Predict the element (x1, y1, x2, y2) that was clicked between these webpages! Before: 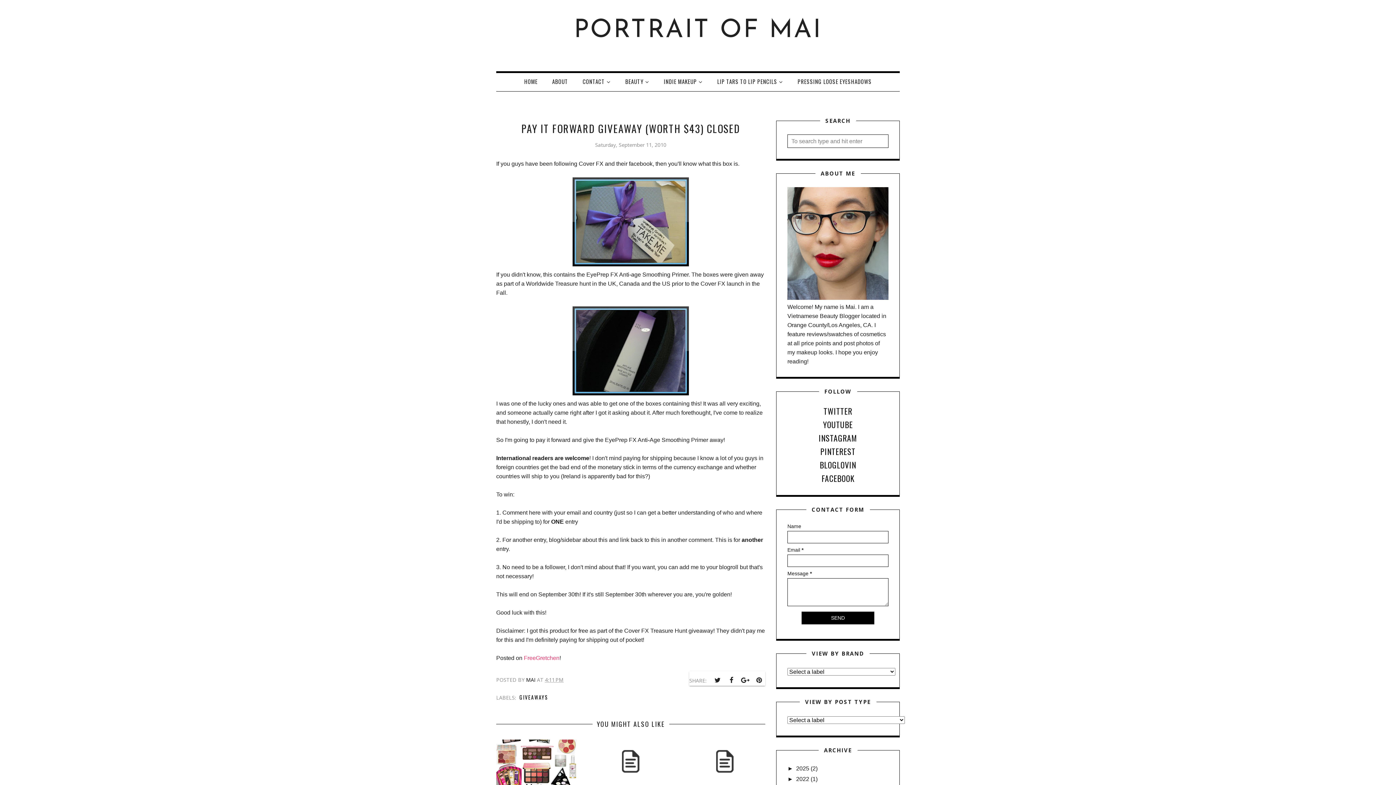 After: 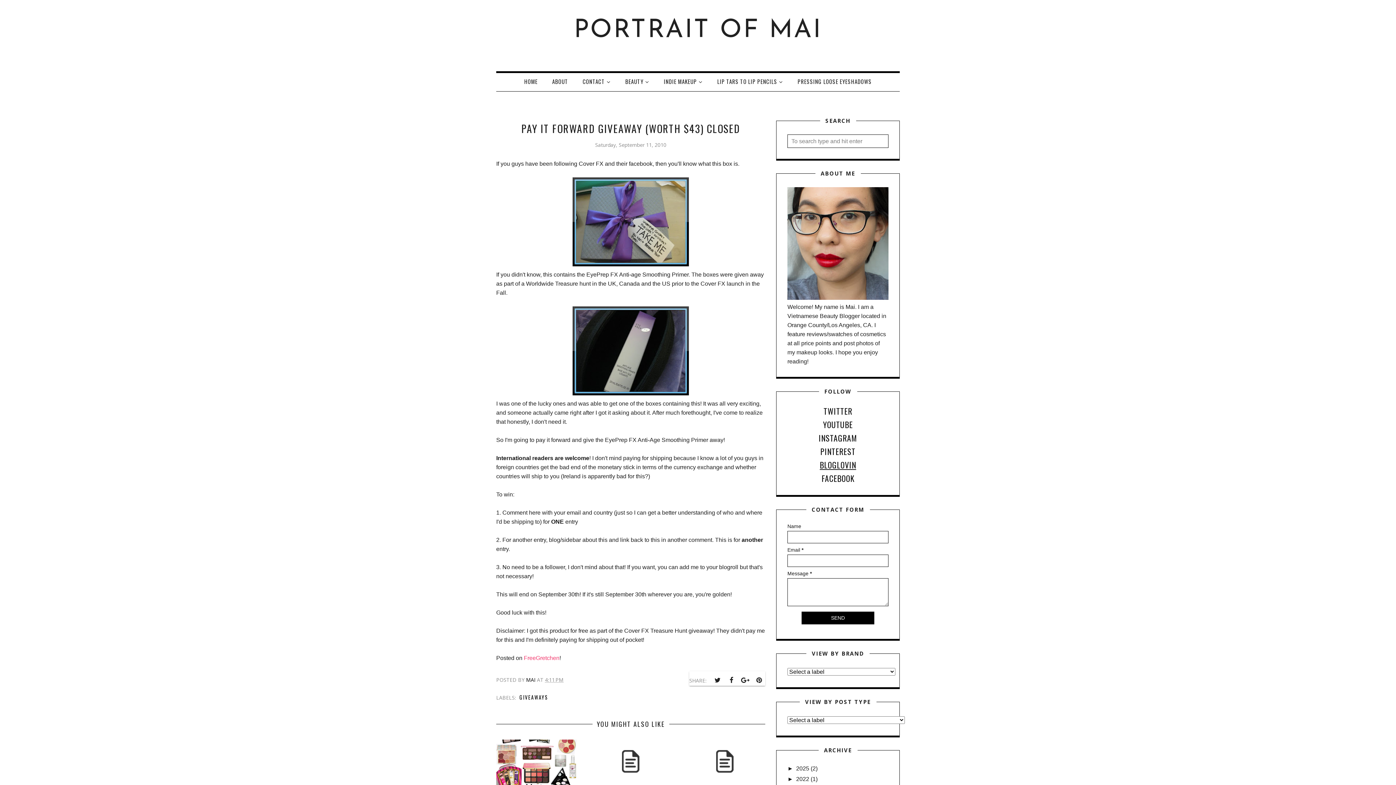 Action: bbox: (787, 459, 888, 470) label: BLOGLOVIN